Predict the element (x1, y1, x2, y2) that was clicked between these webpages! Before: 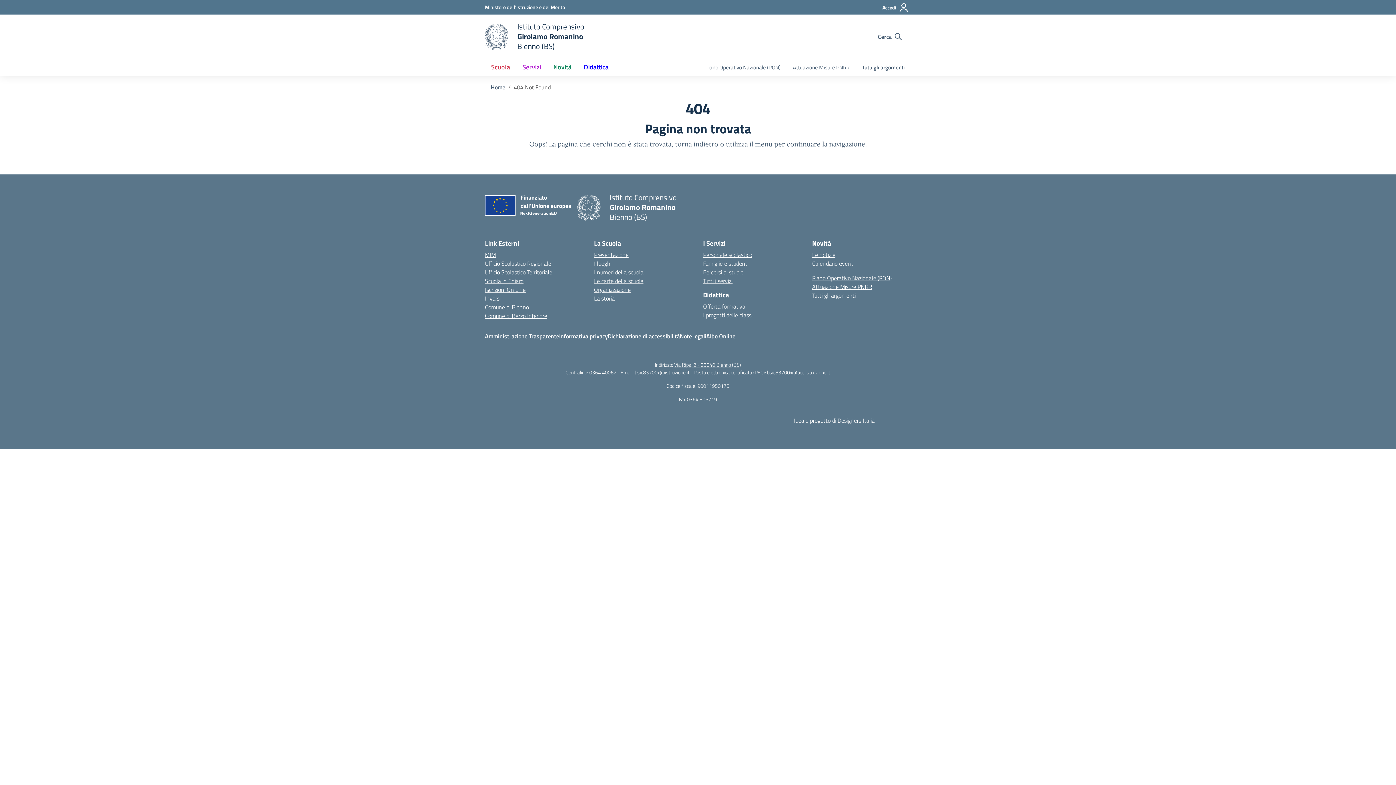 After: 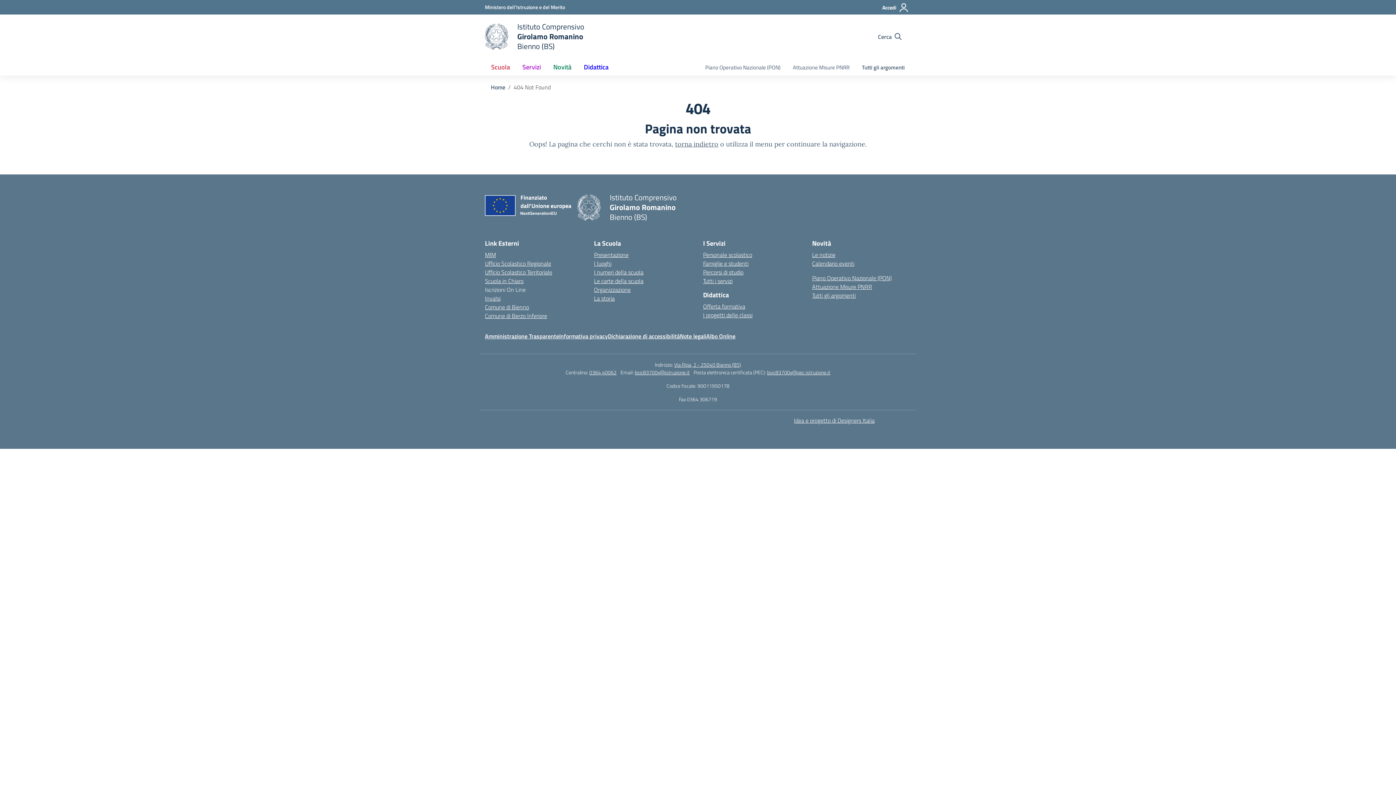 Action: bbox: (485, 285, 525, 294) label: Iscrizioni On Line – link esterno – apertura nuova scheda